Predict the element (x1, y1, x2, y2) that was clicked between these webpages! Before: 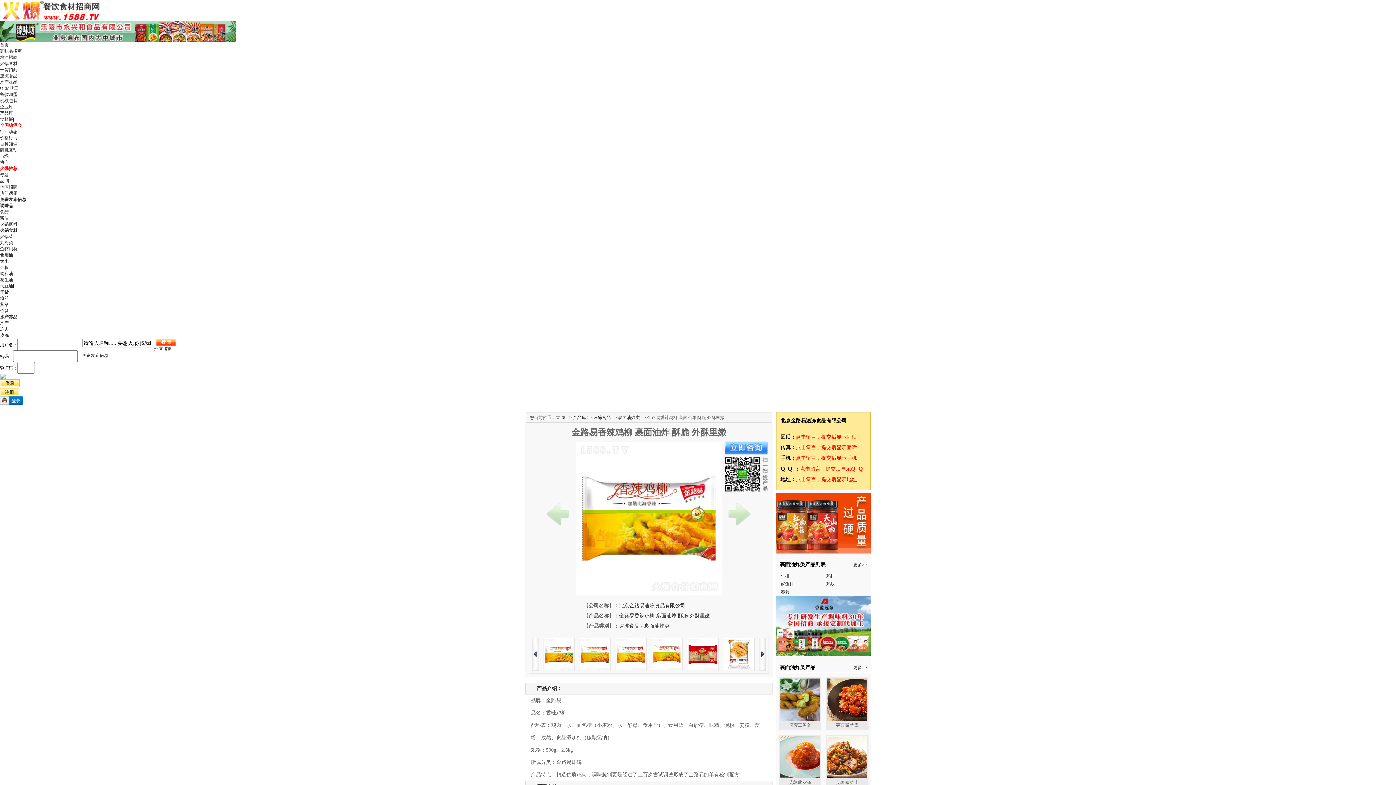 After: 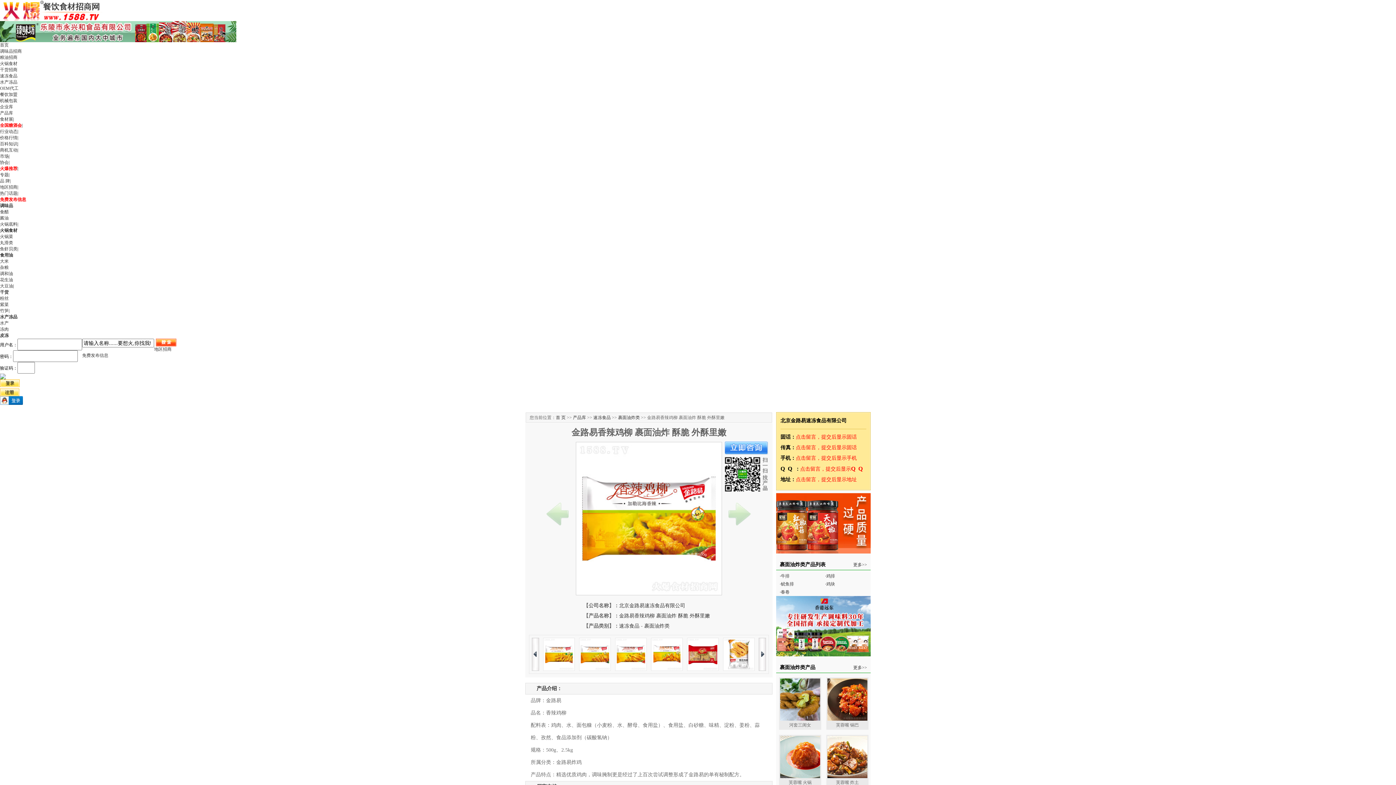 Action: label: 免费发布信息 bbox: (0, 197, 26, 202)